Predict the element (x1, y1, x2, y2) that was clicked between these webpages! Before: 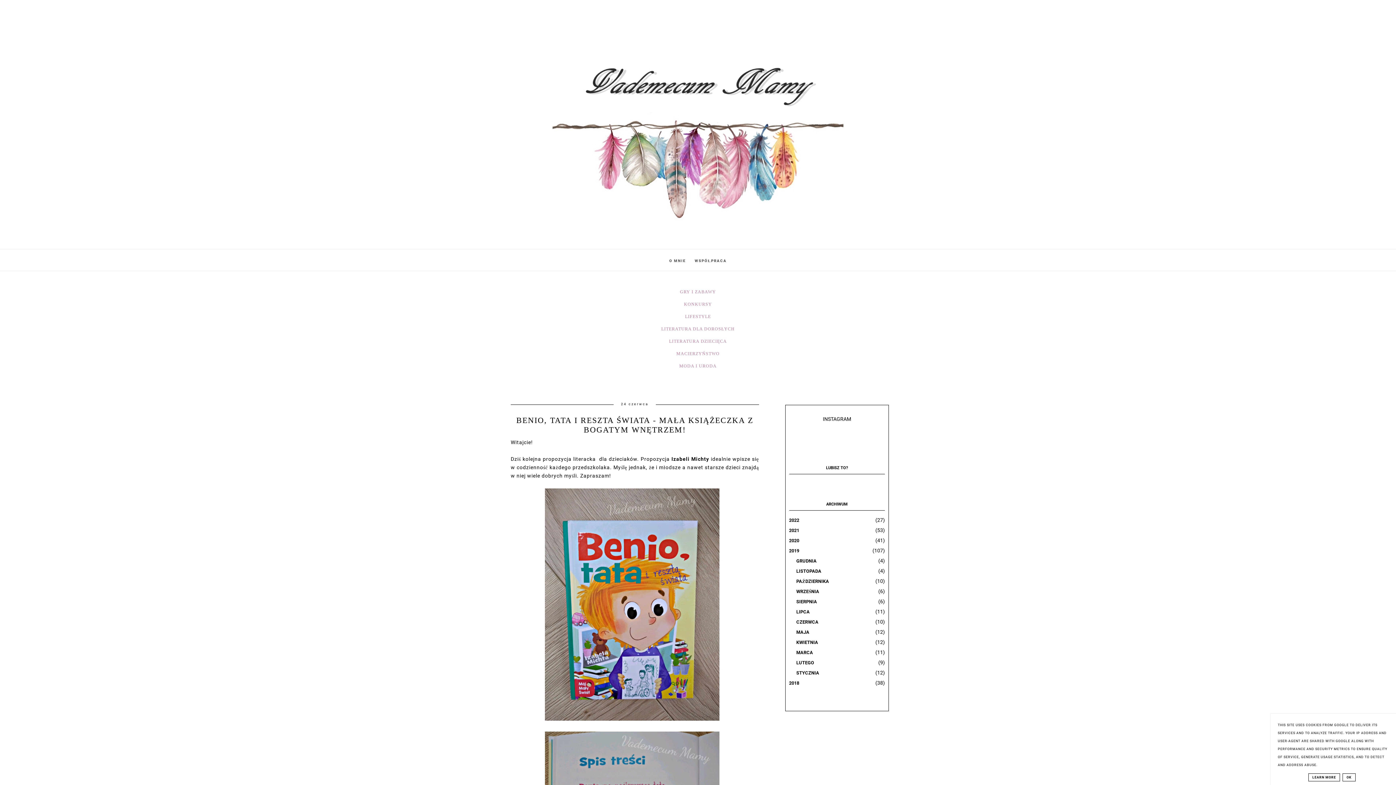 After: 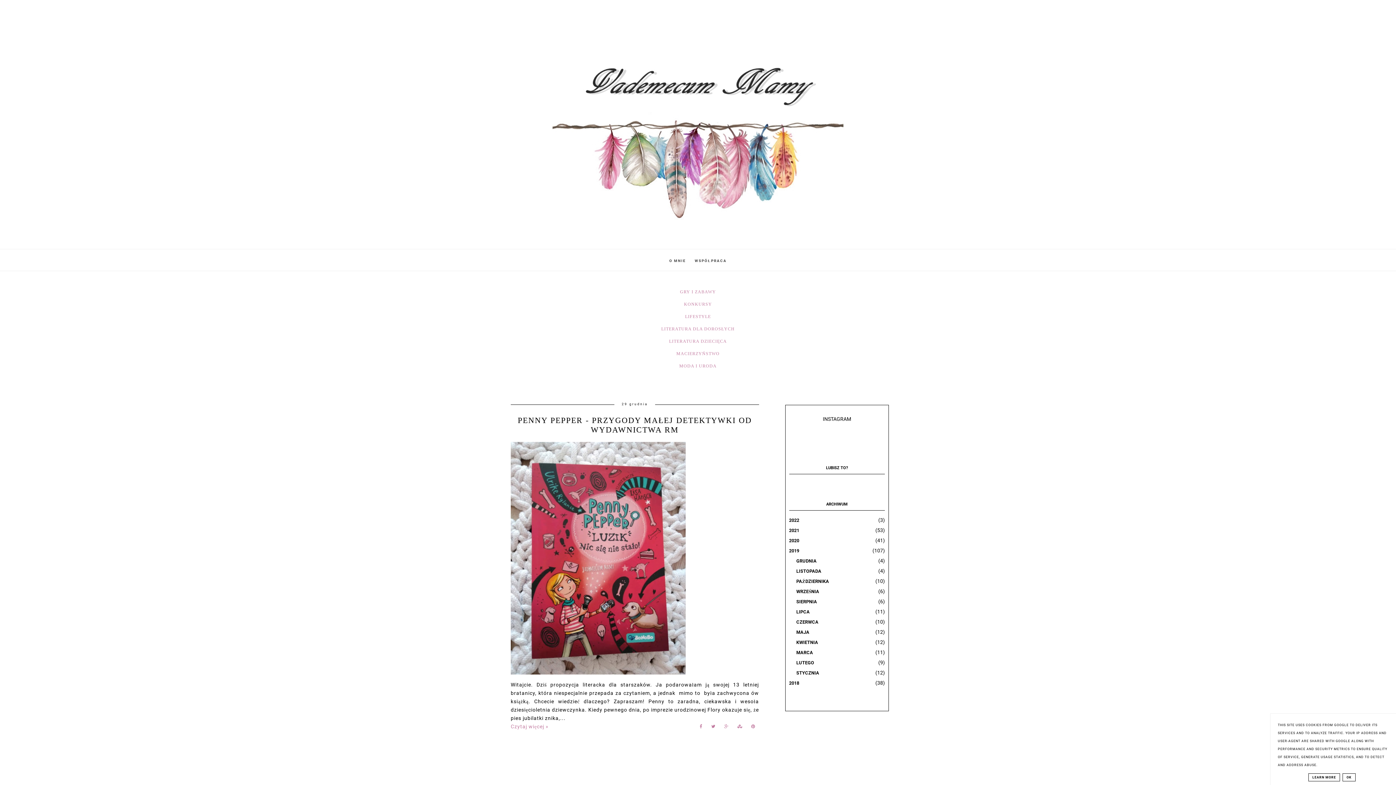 Action: label: GRUDNIA bbox: (796, 558, 816, 564)